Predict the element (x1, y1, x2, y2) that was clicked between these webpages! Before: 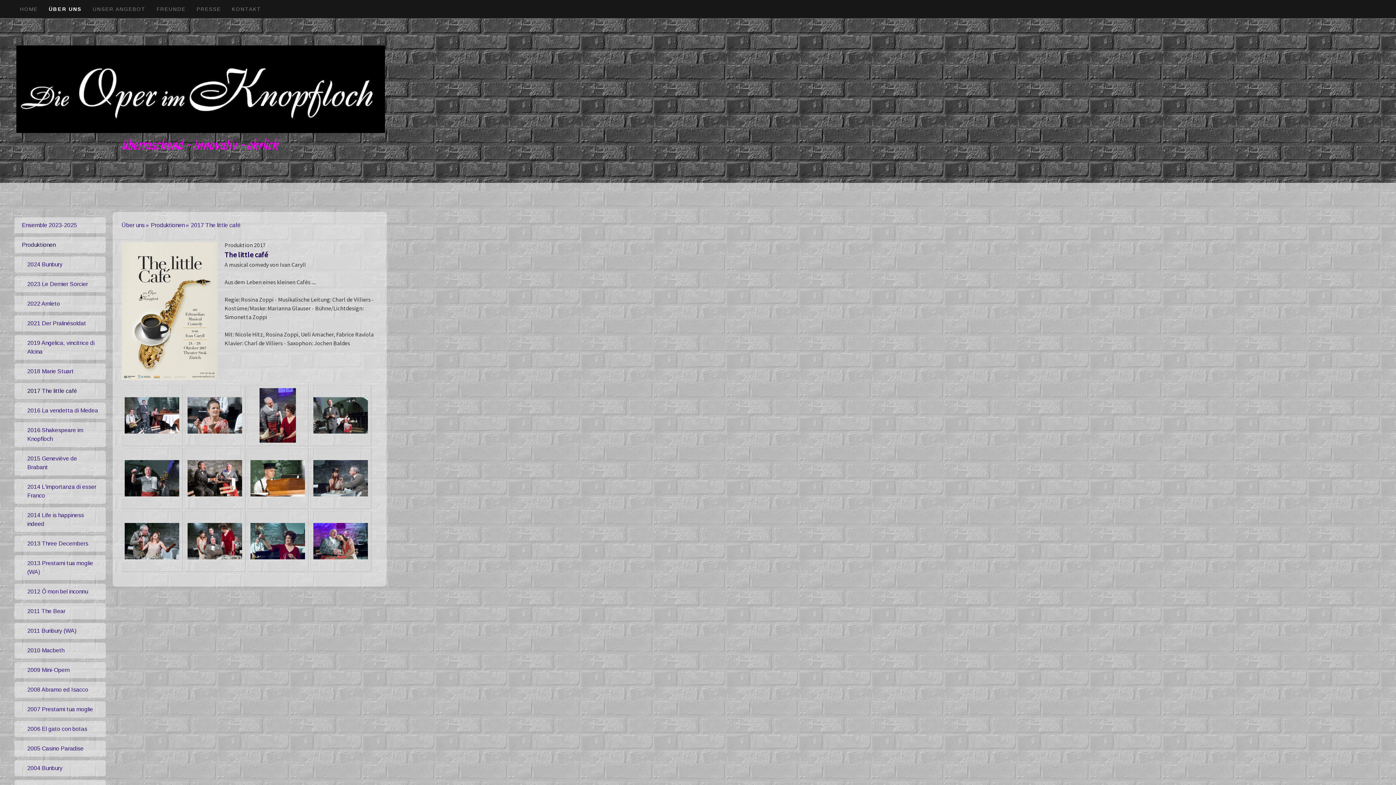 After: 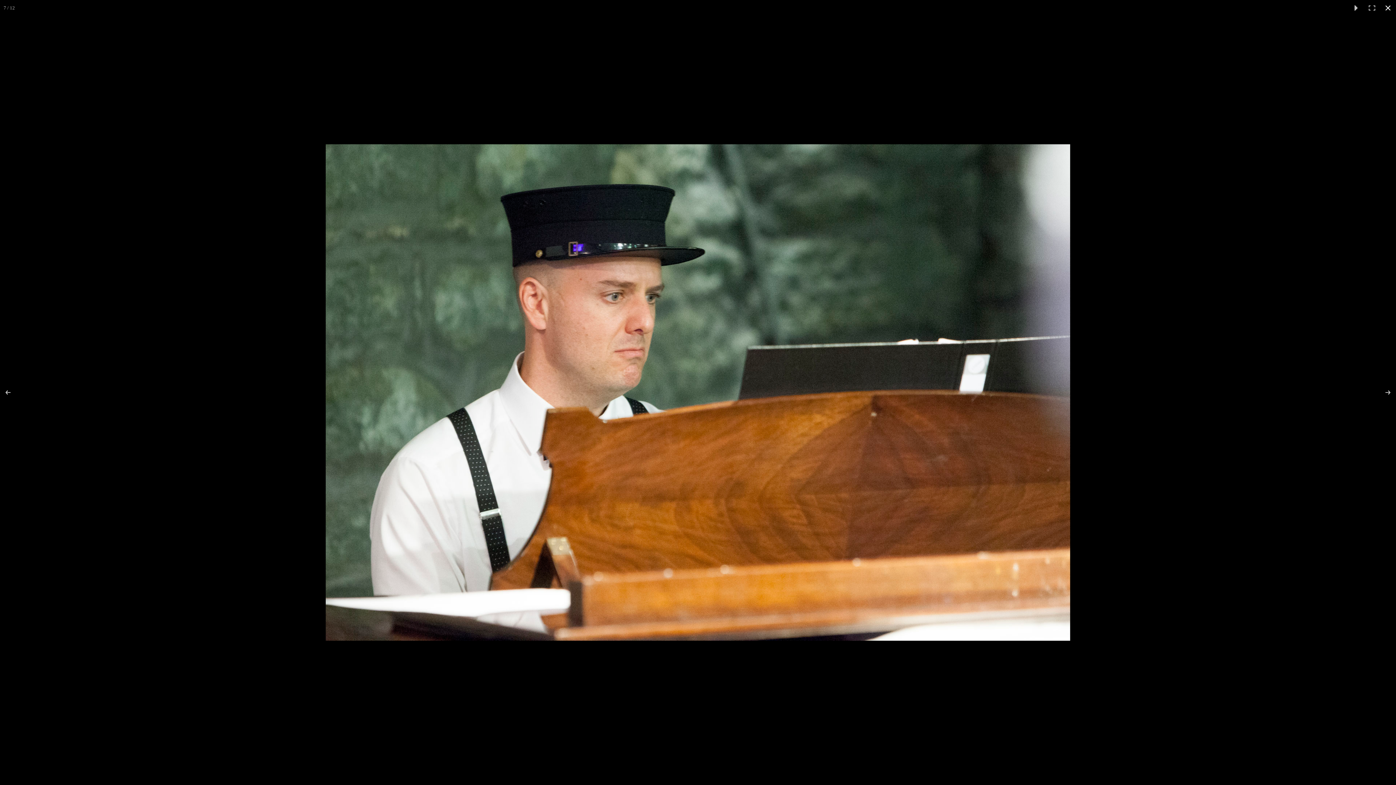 Action: bbox: (250, 474, 305, 481)